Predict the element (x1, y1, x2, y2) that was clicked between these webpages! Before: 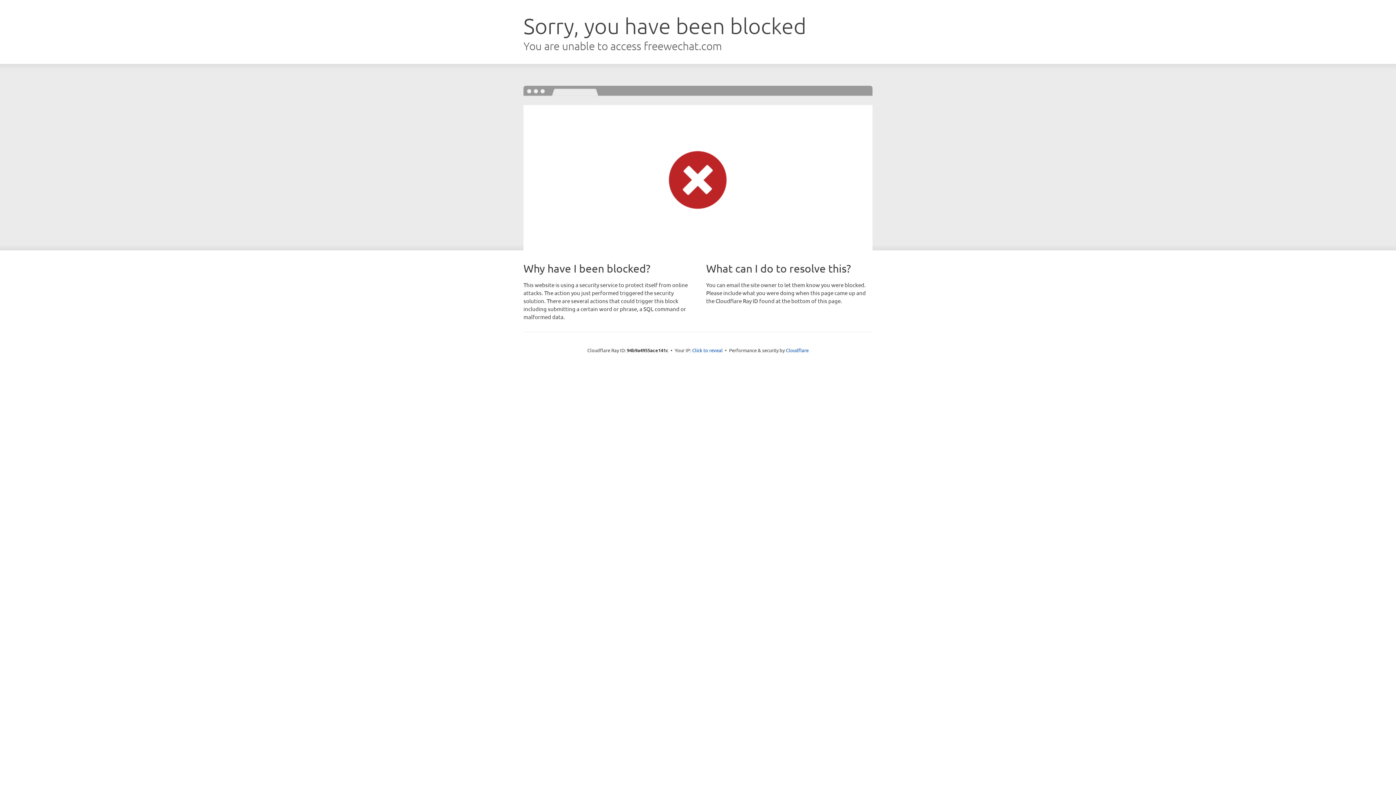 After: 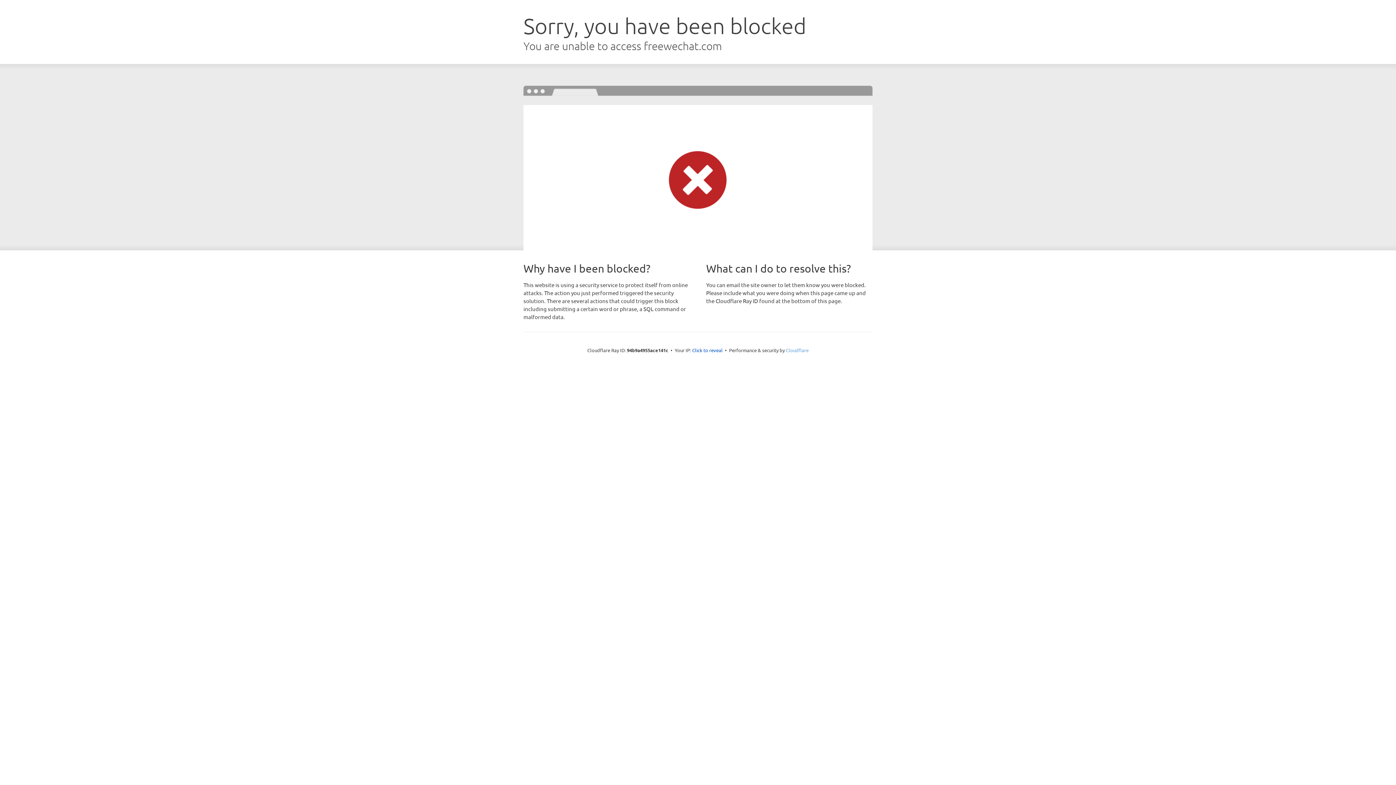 Action: bbox: (786, 347, 808, 353) label: Cloudflare